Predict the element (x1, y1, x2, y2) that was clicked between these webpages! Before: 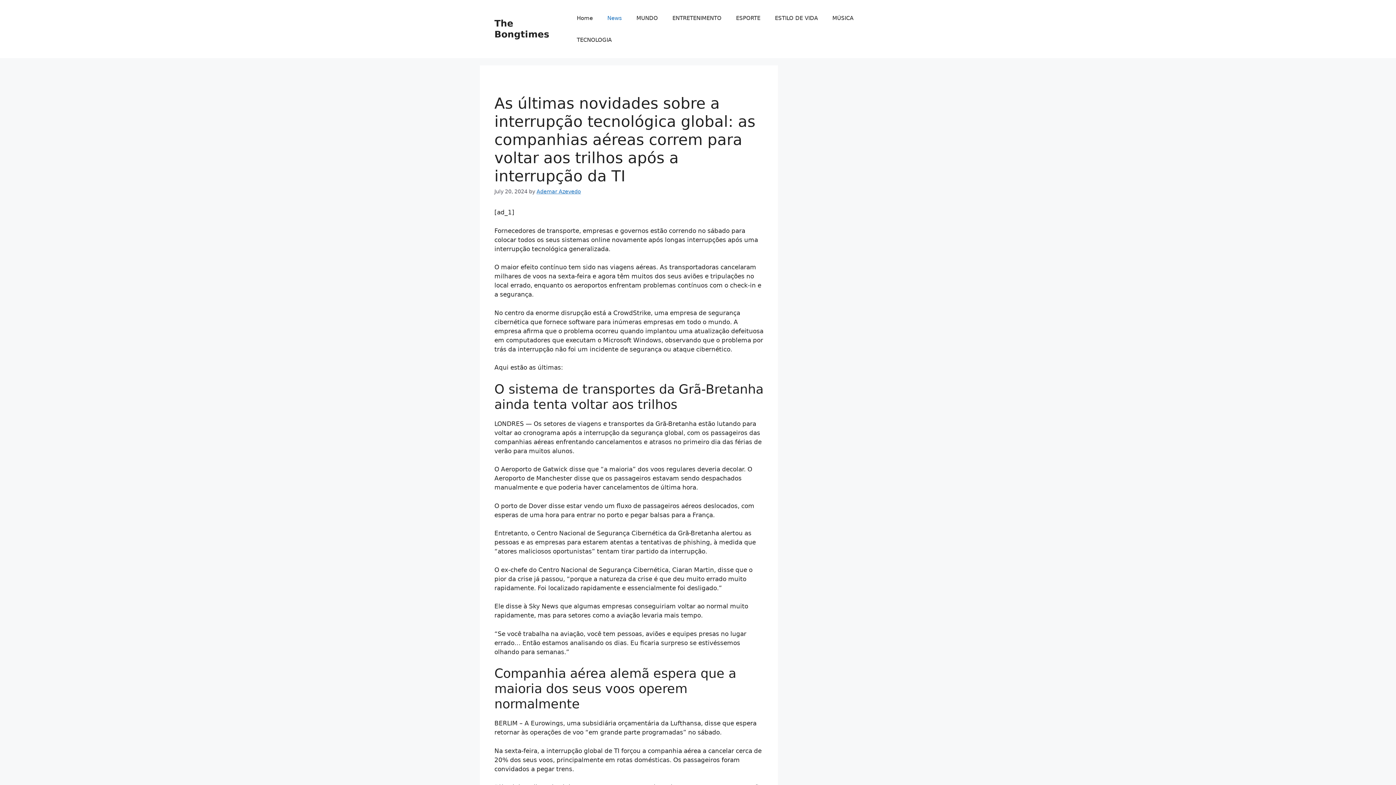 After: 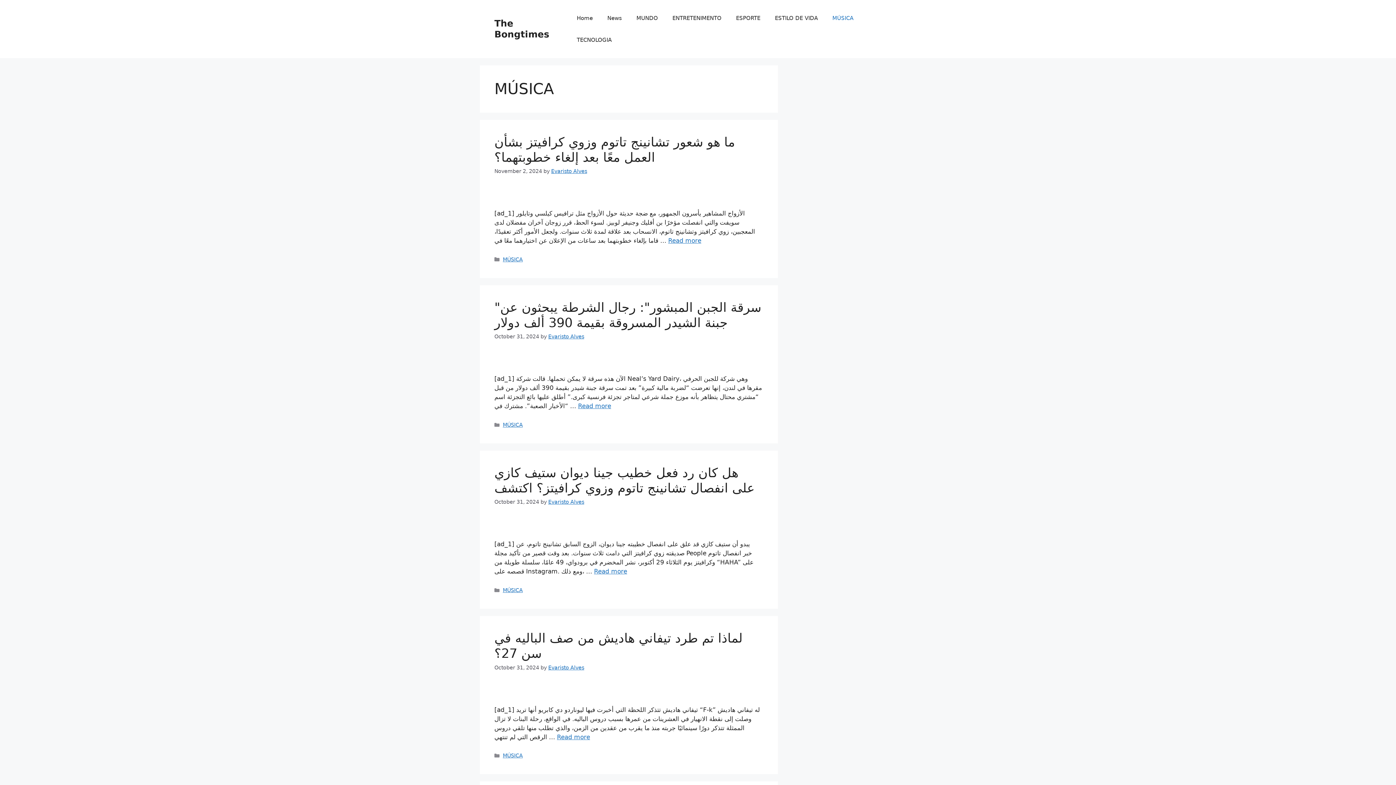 Action: bbox: (825, 7, 860, 29) label: MÚSICA